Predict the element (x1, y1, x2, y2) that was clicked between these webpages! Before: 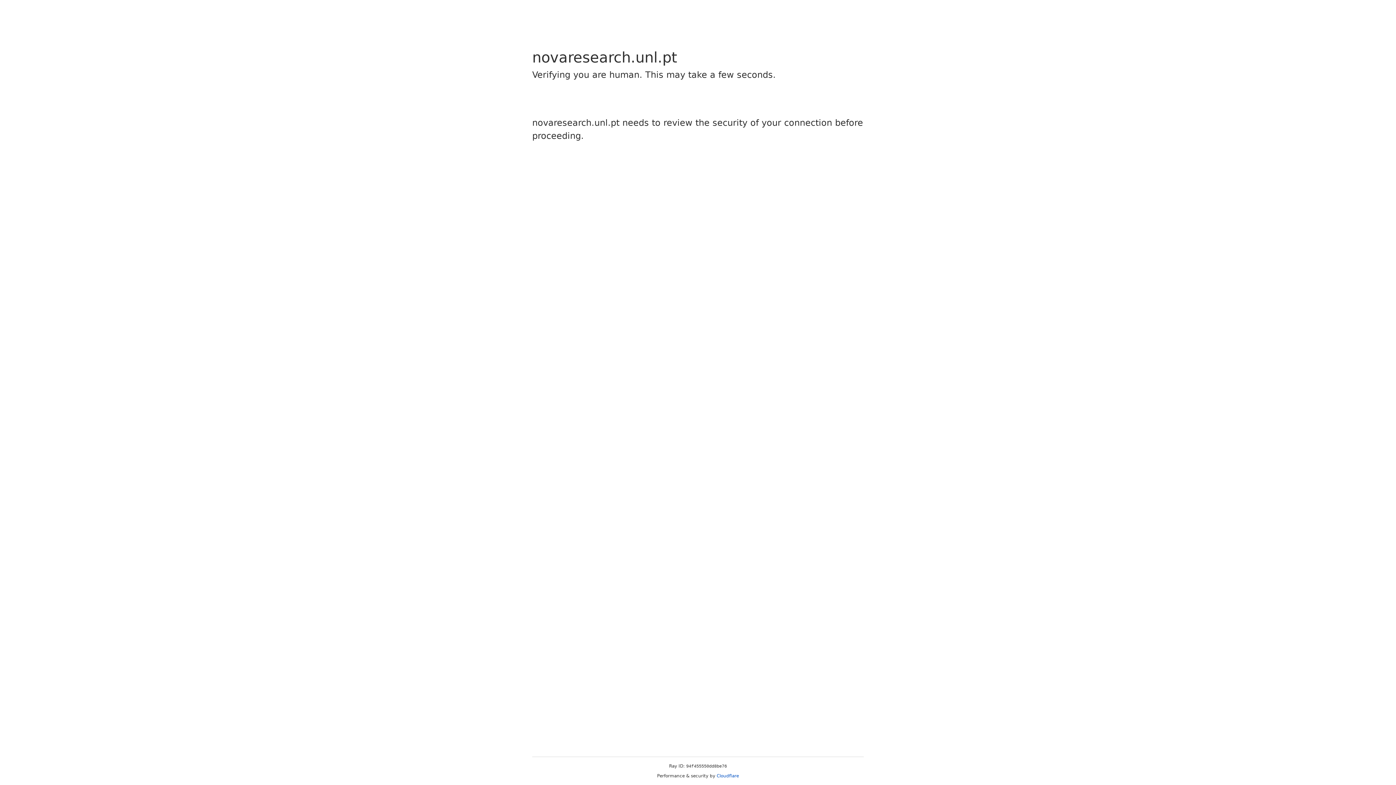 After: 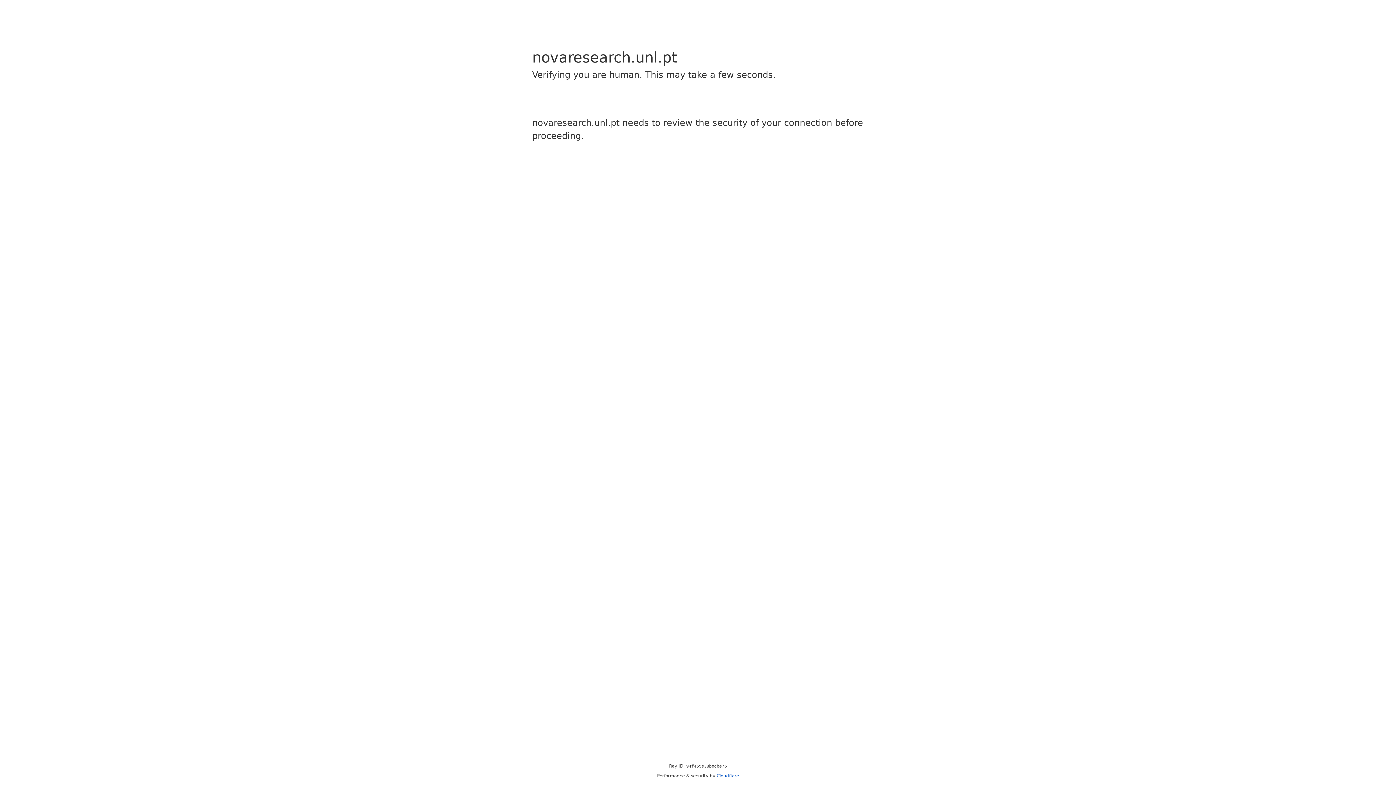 Action: label: Cloudflare bbox: (716, 773, 739, 778)